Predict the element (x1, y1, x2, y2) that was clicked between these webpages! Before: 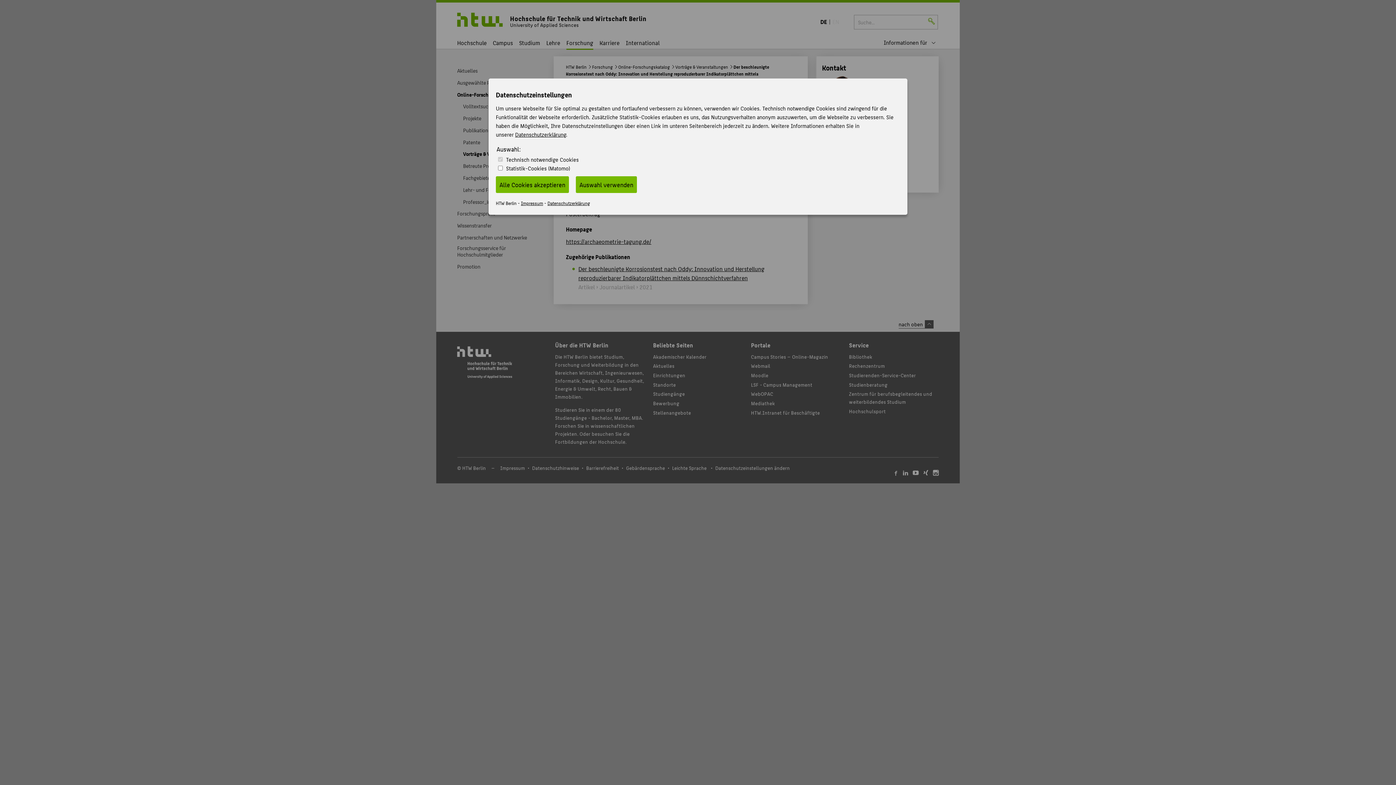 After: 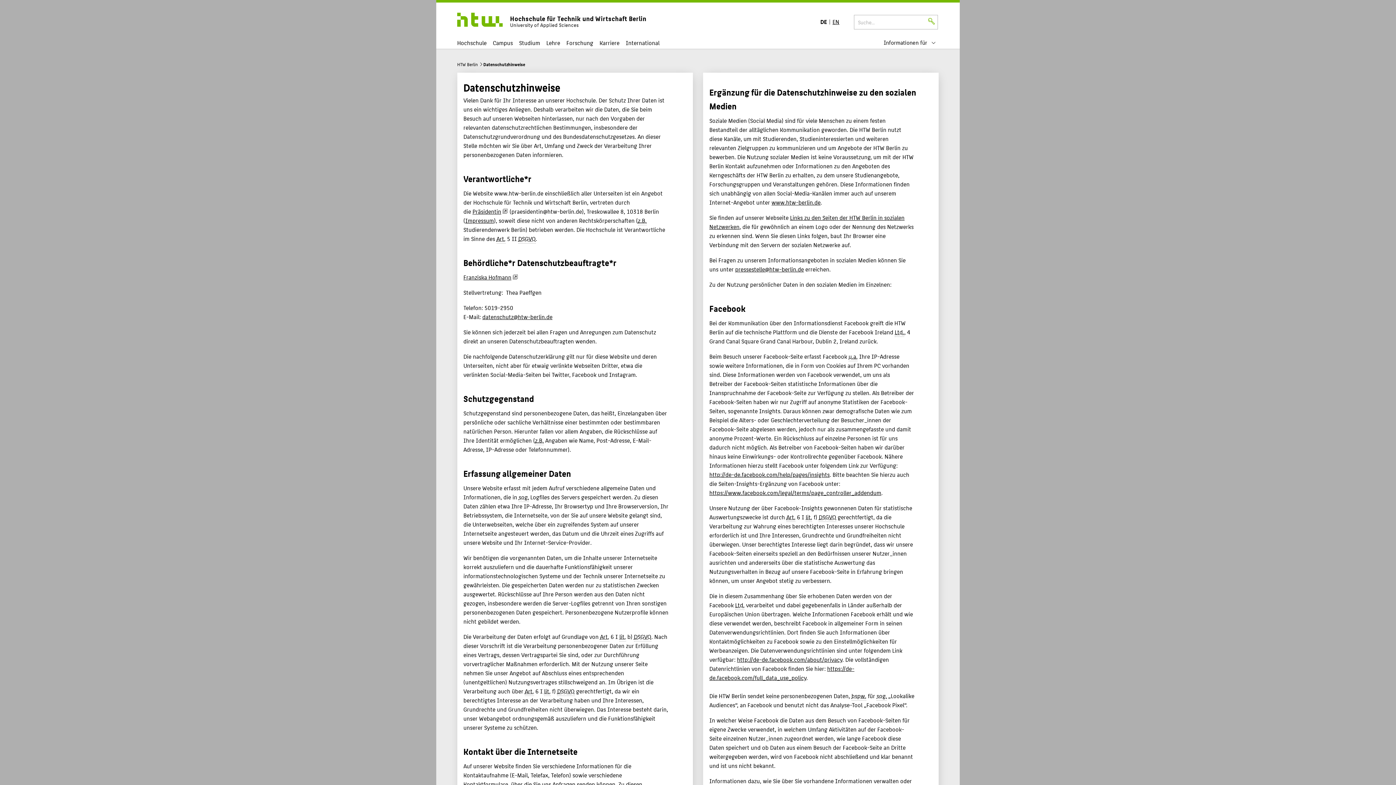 Action: bbox: (547, 199, 590, 207) label: Datenschutzerklärung